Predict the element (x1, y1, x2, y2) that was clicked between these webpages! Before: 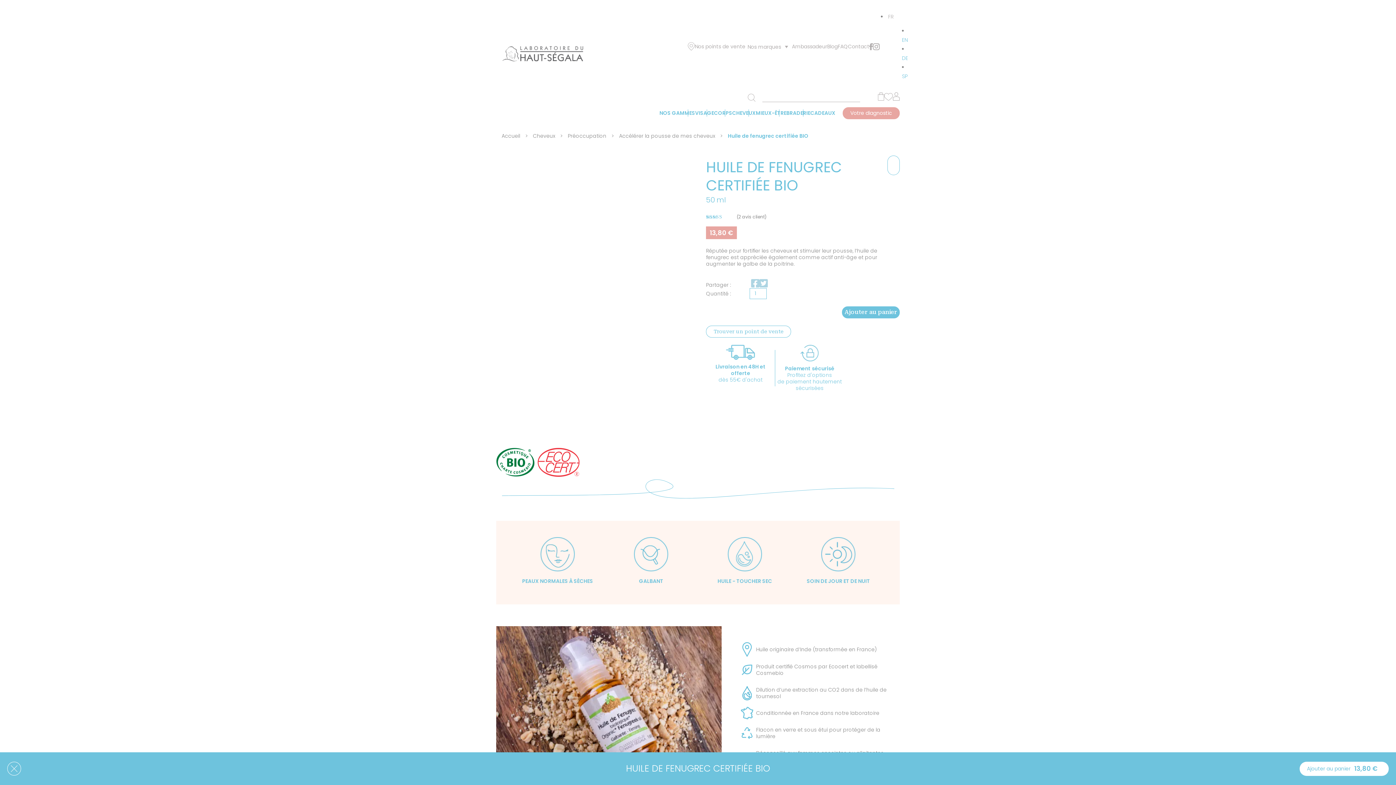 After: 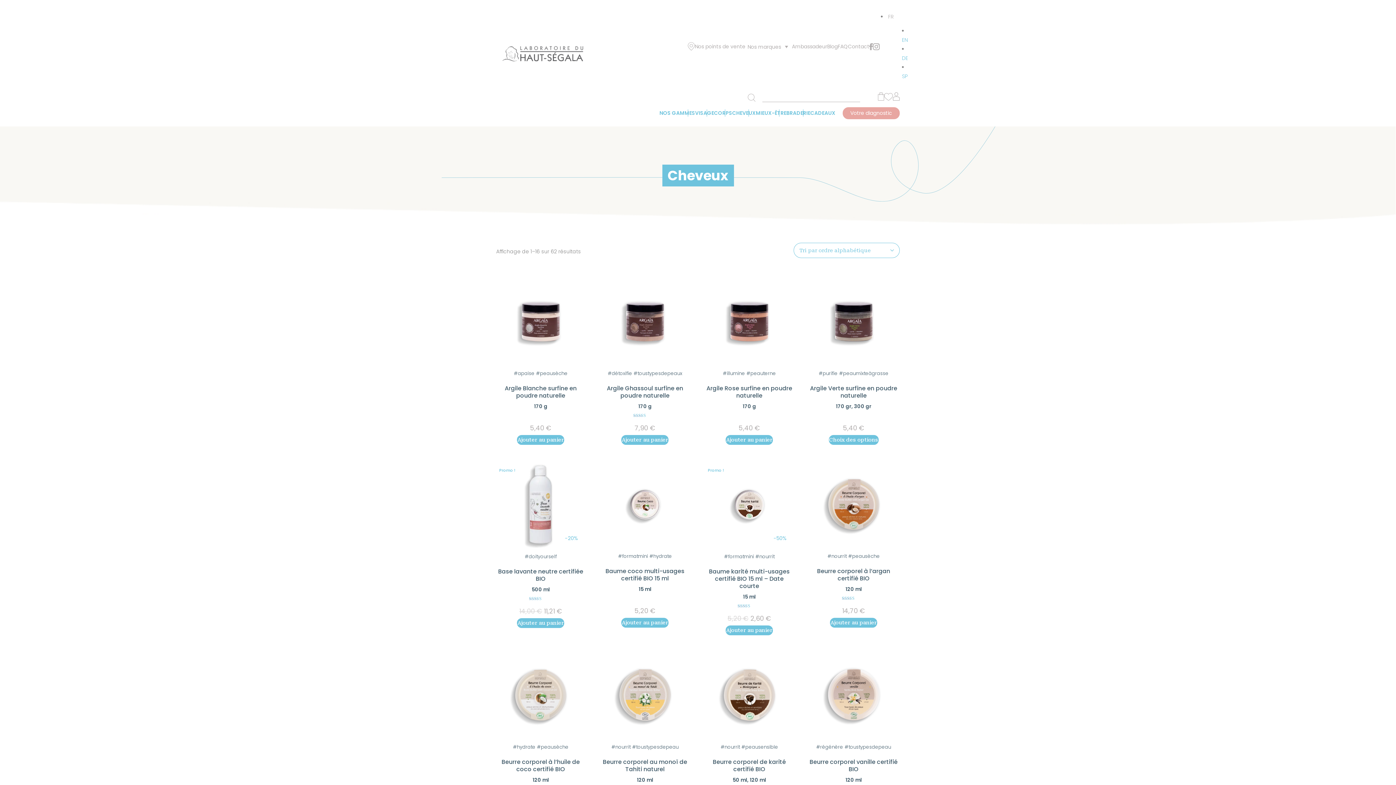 Action: bbox: (732, 109, 756, 116) label: CHEVEUX